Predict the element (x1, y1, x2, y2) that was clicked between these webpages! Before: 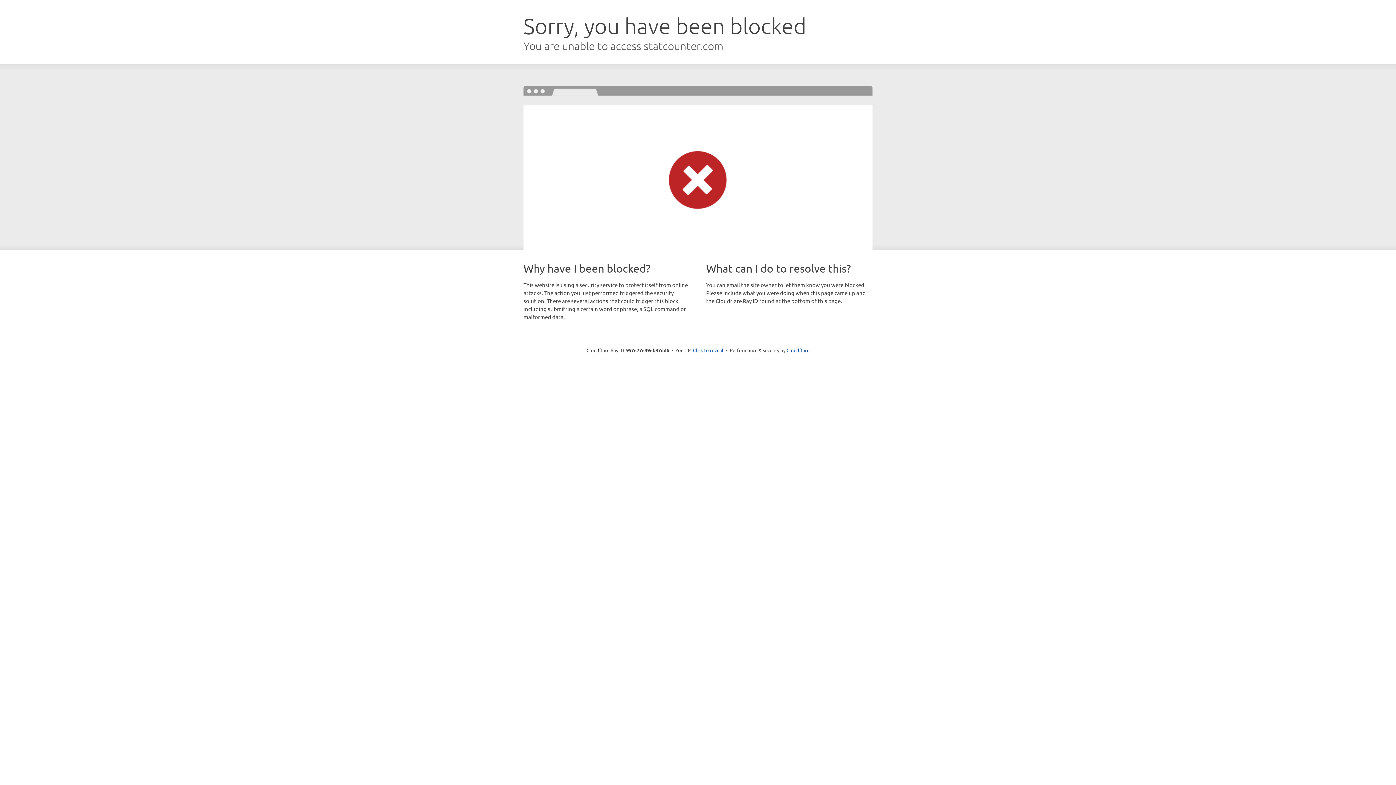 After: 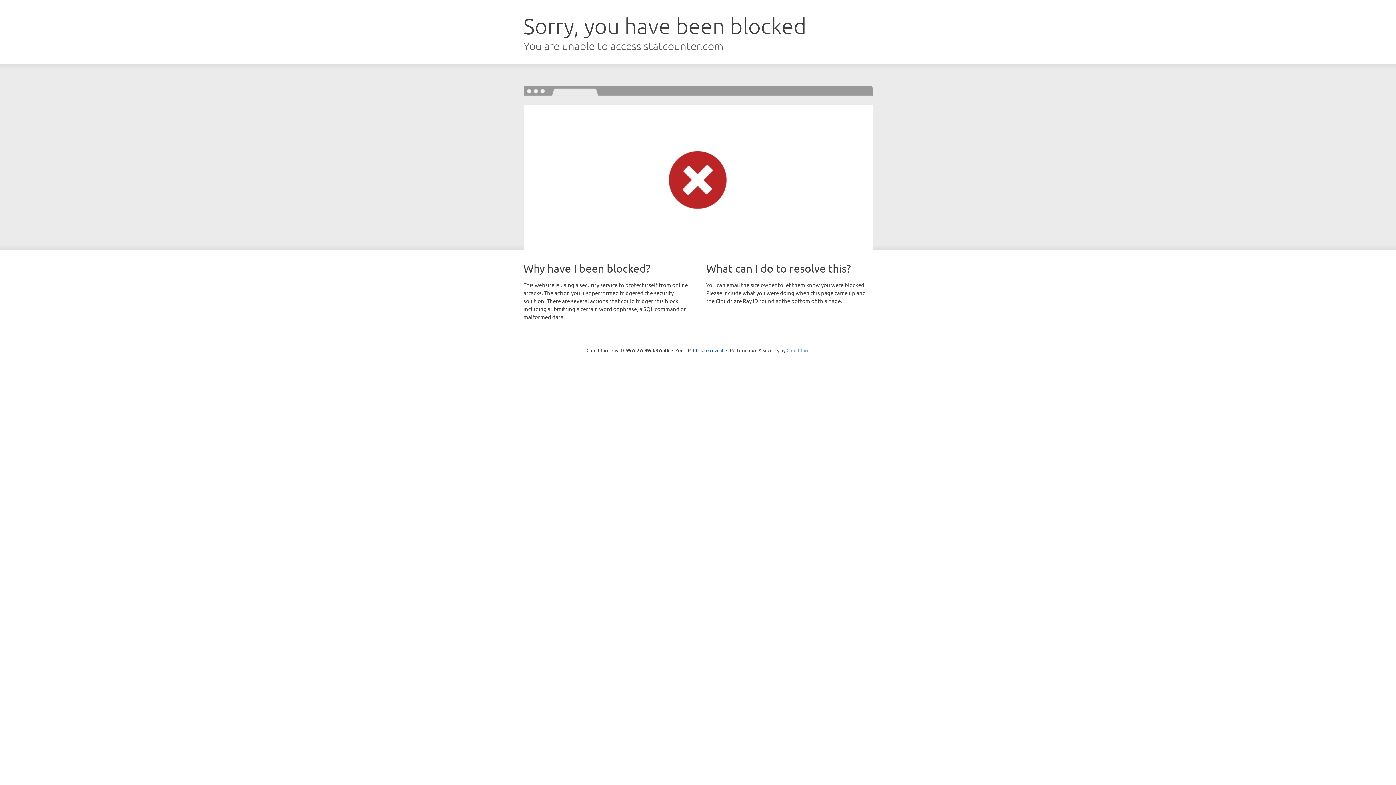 Action: label: Cloudflare bbox: (786, 347, 809, 353)